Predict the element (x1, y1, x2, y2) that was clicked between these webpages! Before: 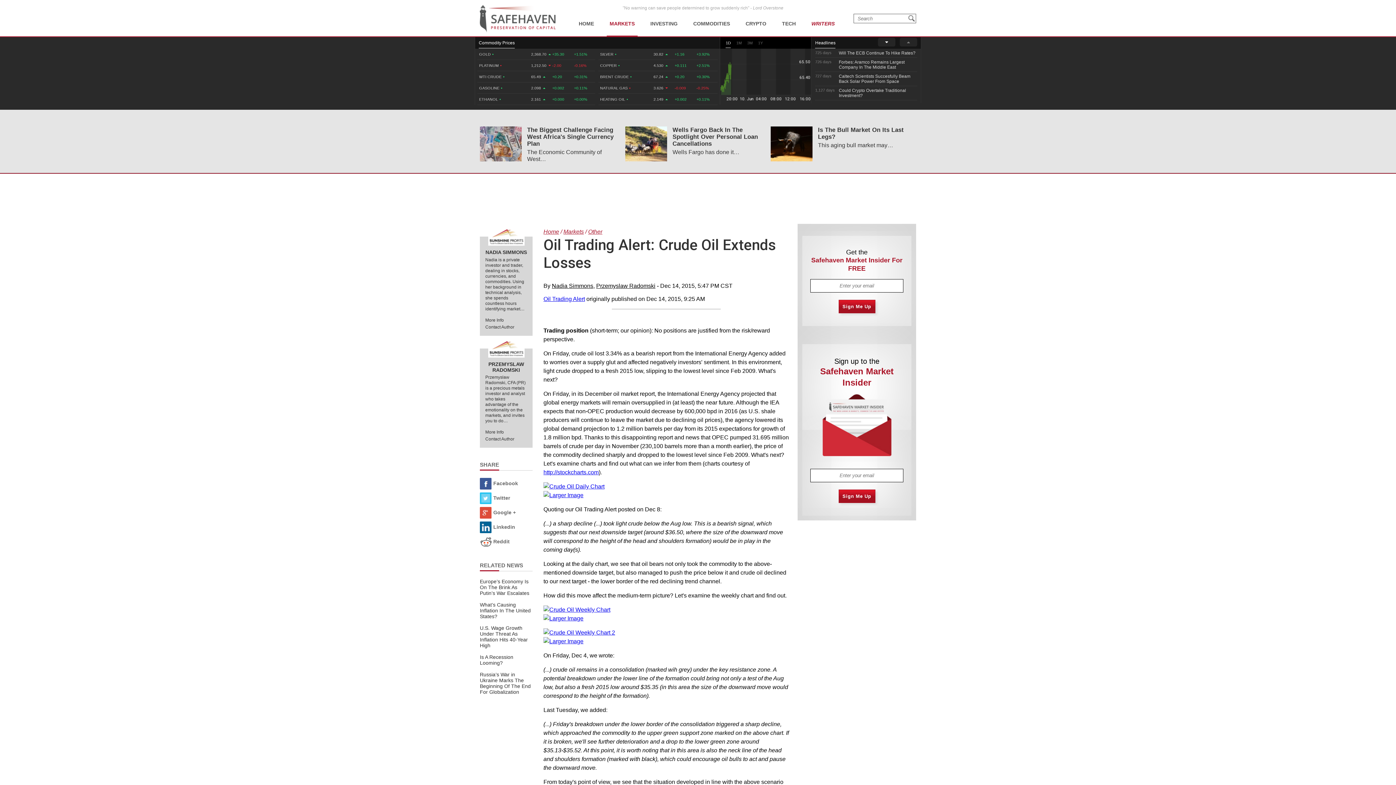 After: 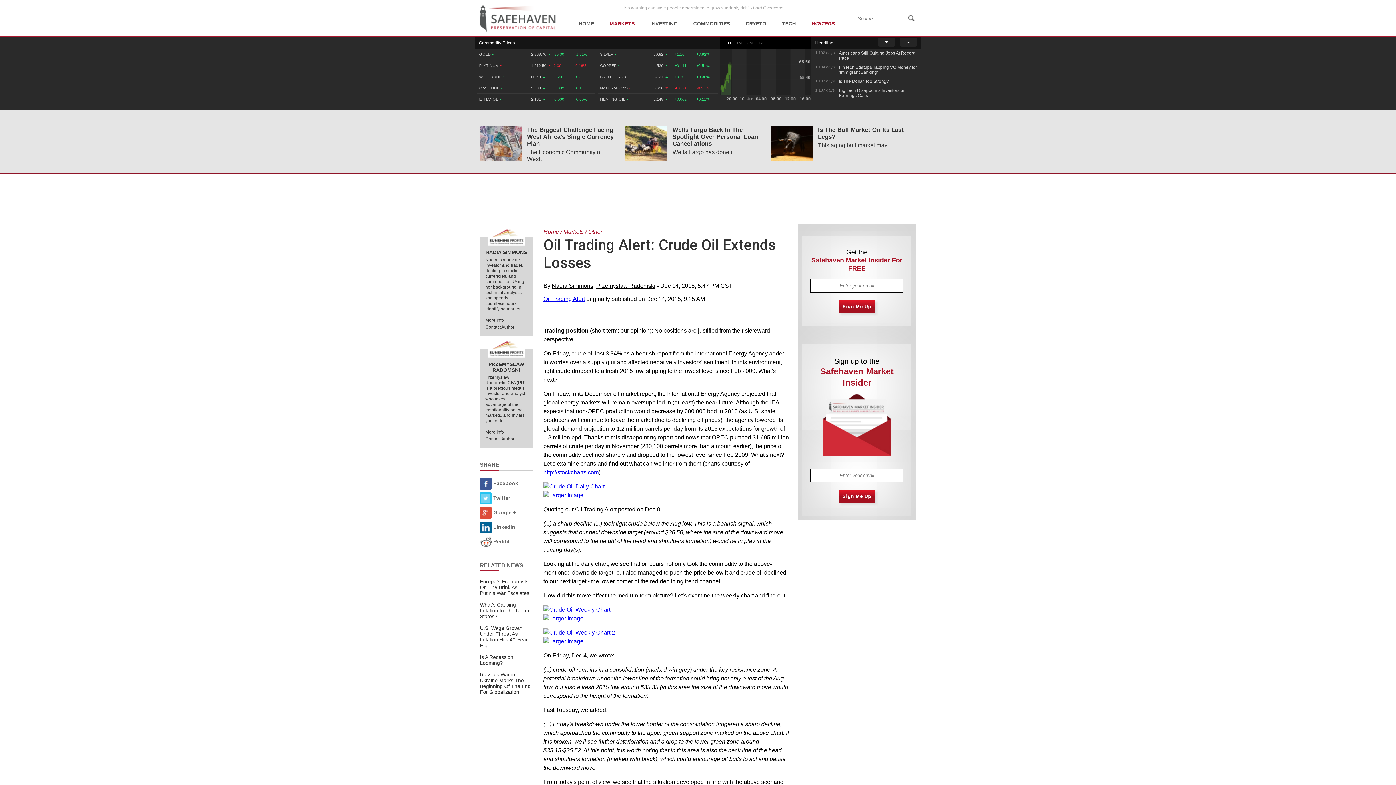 Action: bbox: (878, 37, 895, 46)